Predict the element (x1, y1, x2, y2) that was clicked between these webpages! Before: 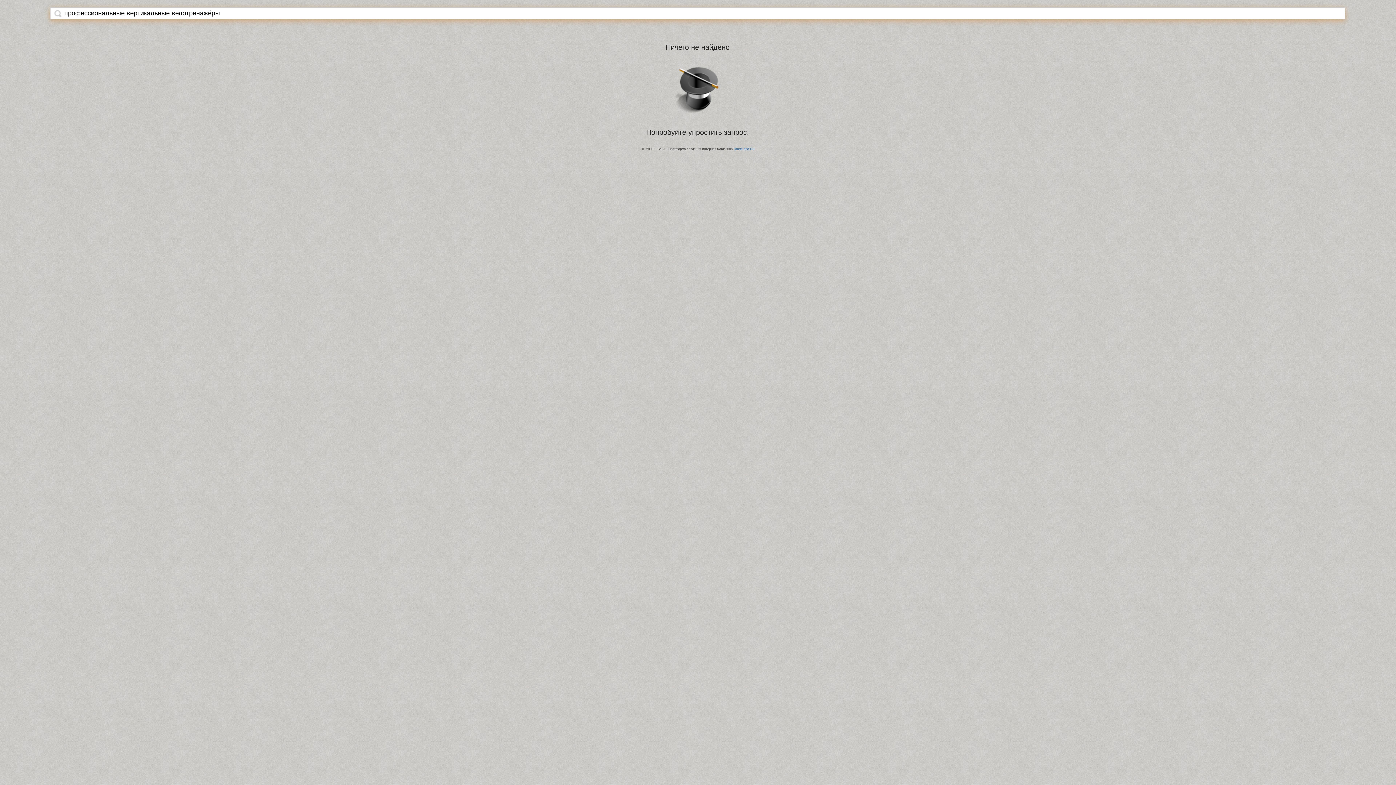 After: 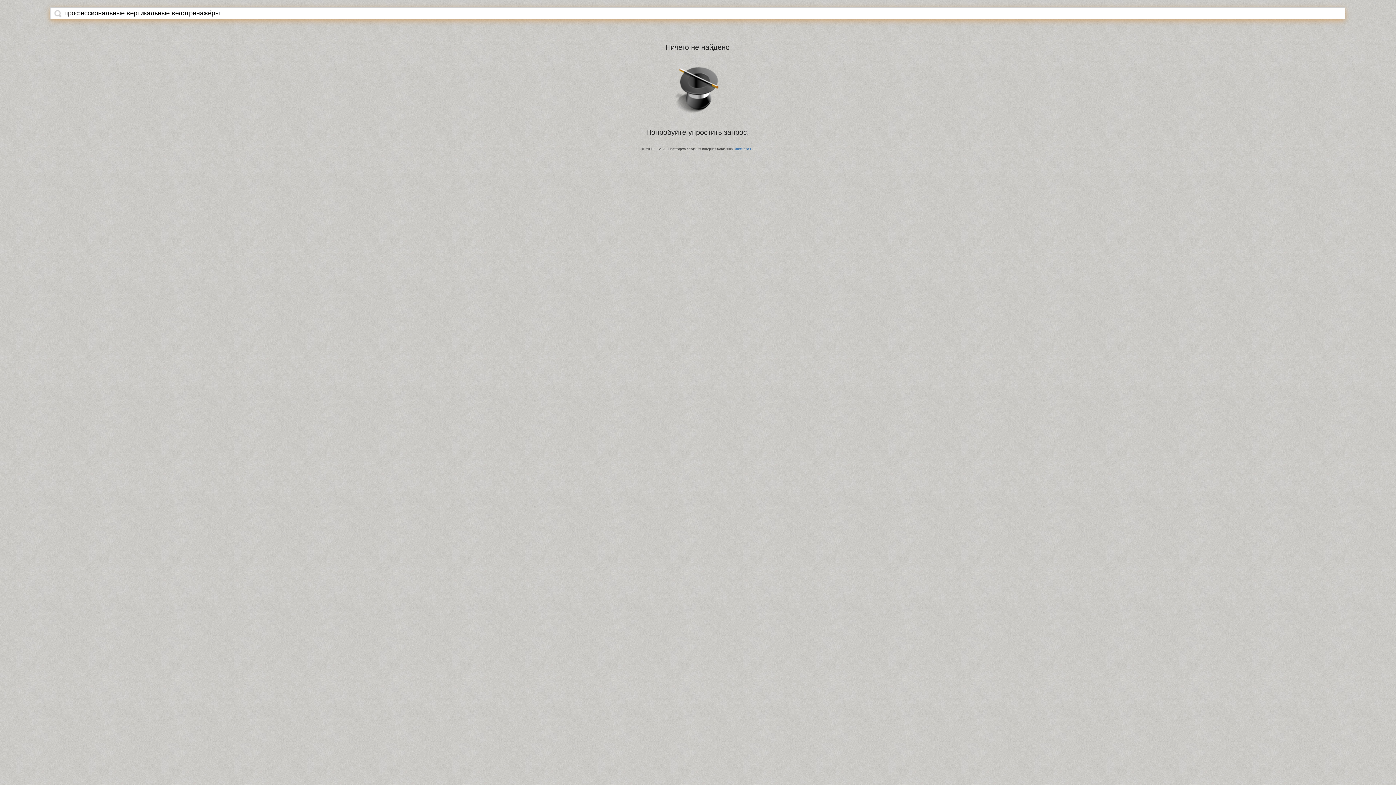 Action: bbox: (54, 9, 61, 17)